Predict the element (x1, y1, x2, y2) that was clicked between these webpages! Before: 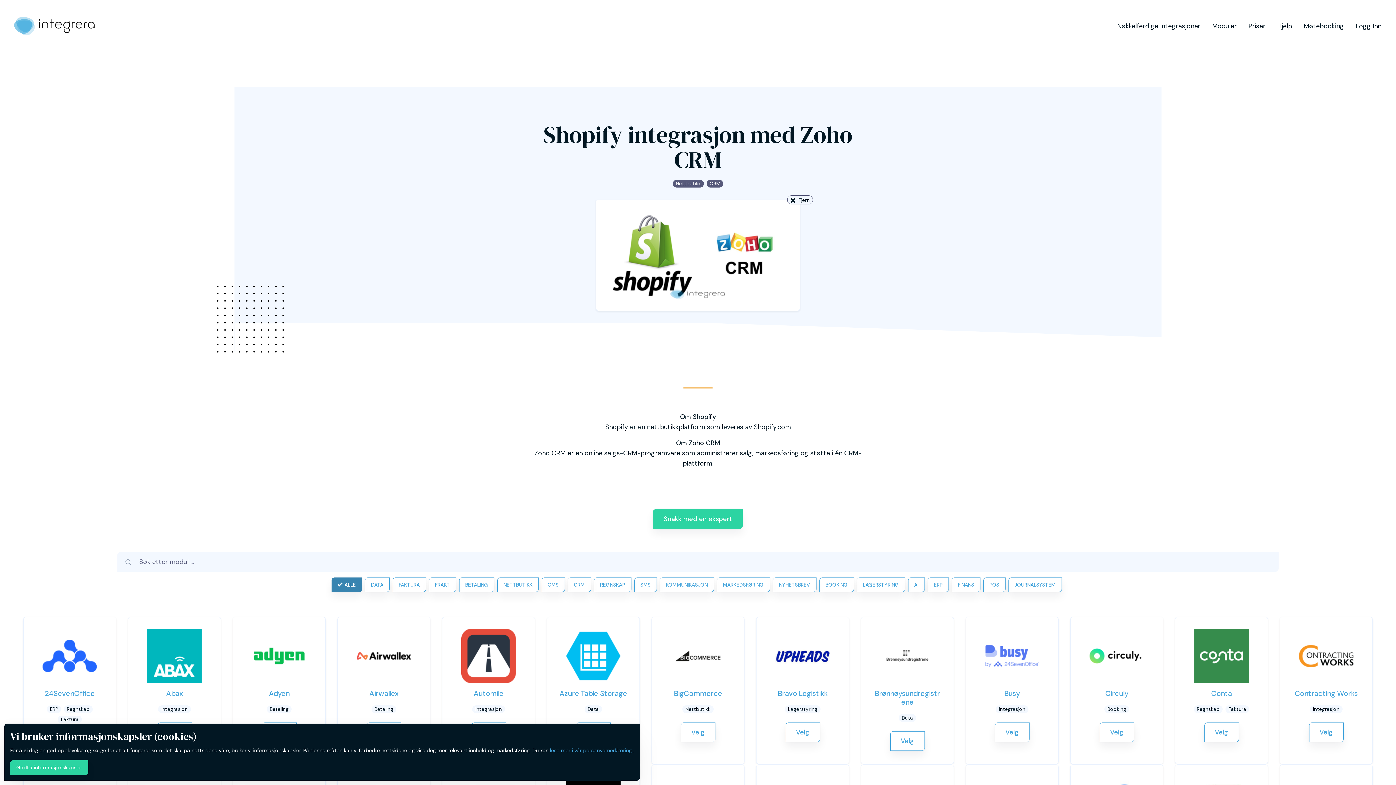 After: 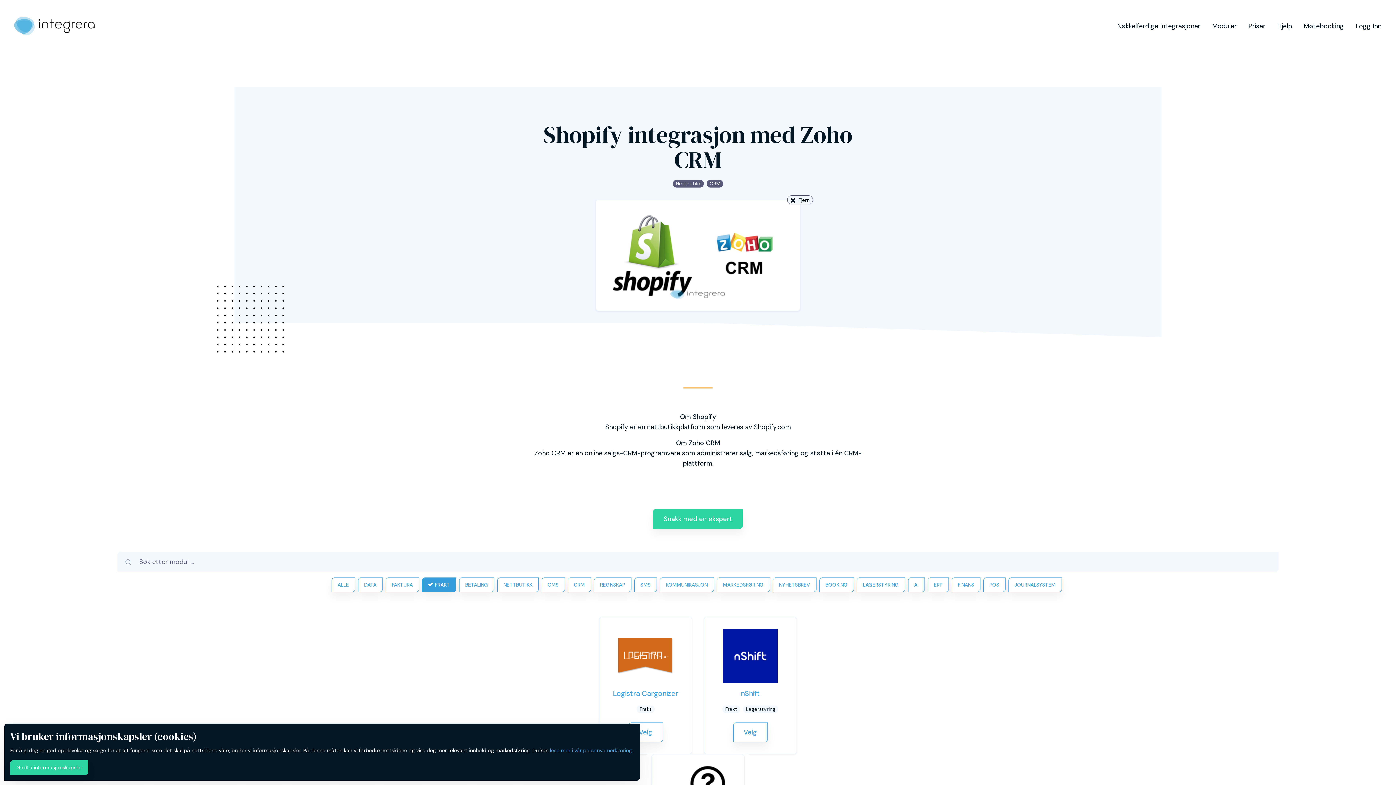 Action: bbox: (428, 112, 456, 127) label: FRAKT